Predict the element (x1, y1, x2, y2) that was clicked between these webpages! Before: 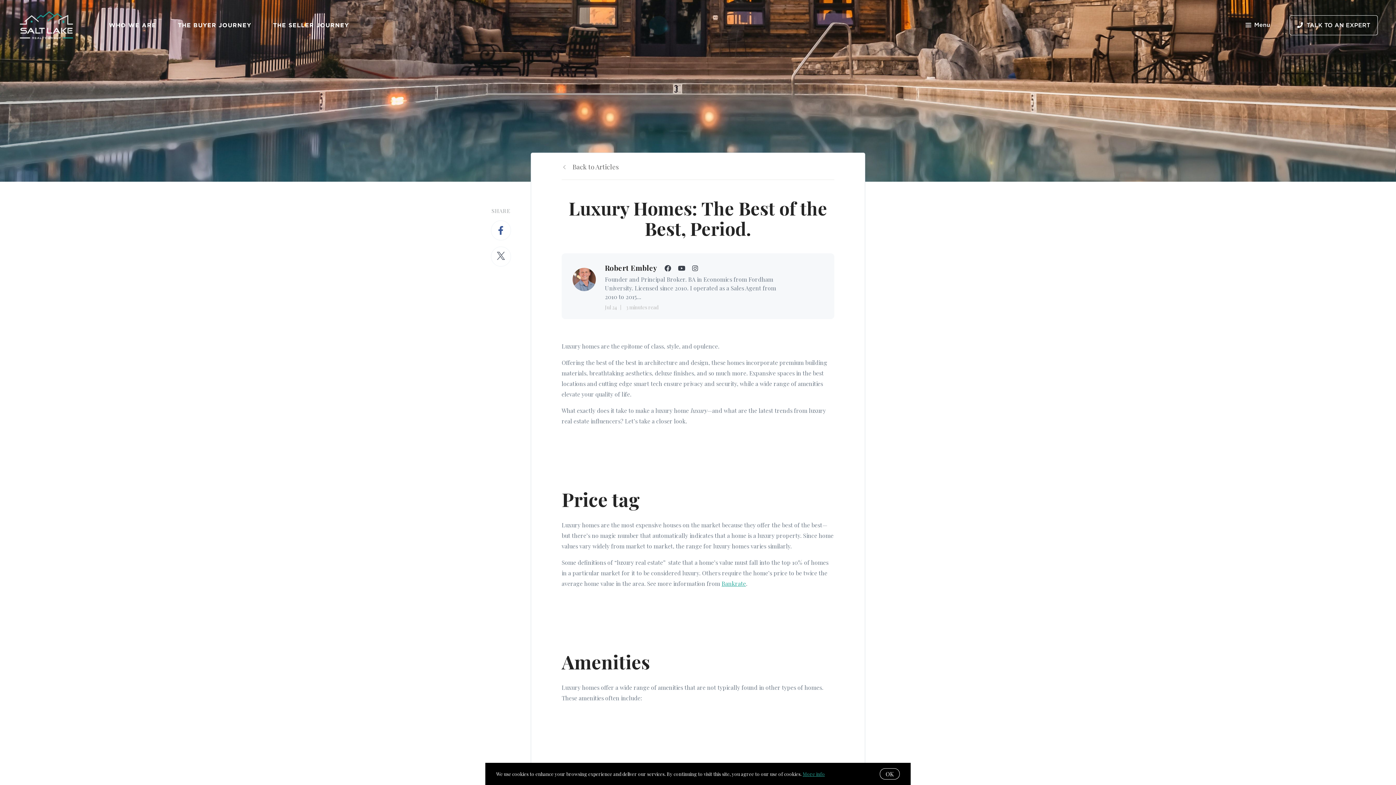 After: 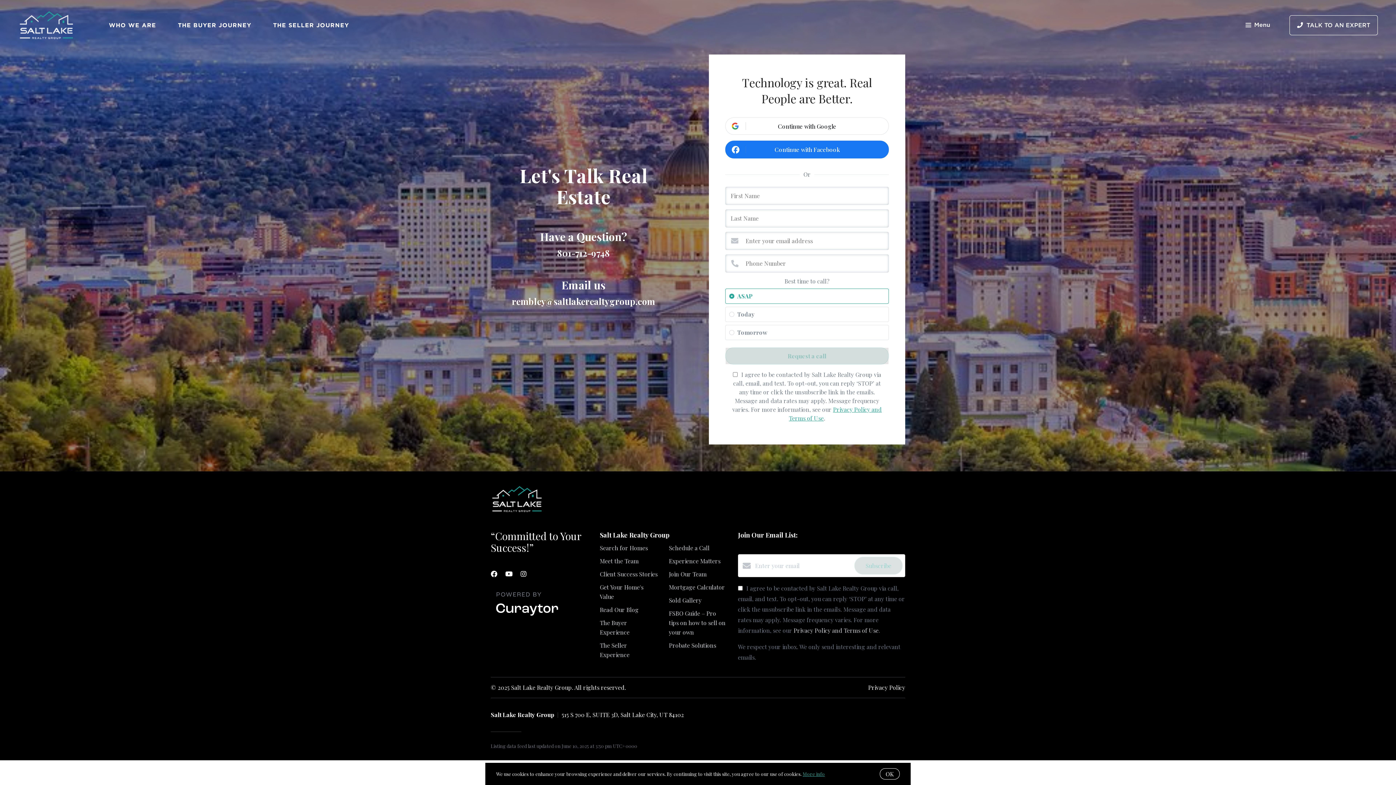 Action: label: TALK TO AN EXPERT bbox: (1289, 15, 1378, 35)